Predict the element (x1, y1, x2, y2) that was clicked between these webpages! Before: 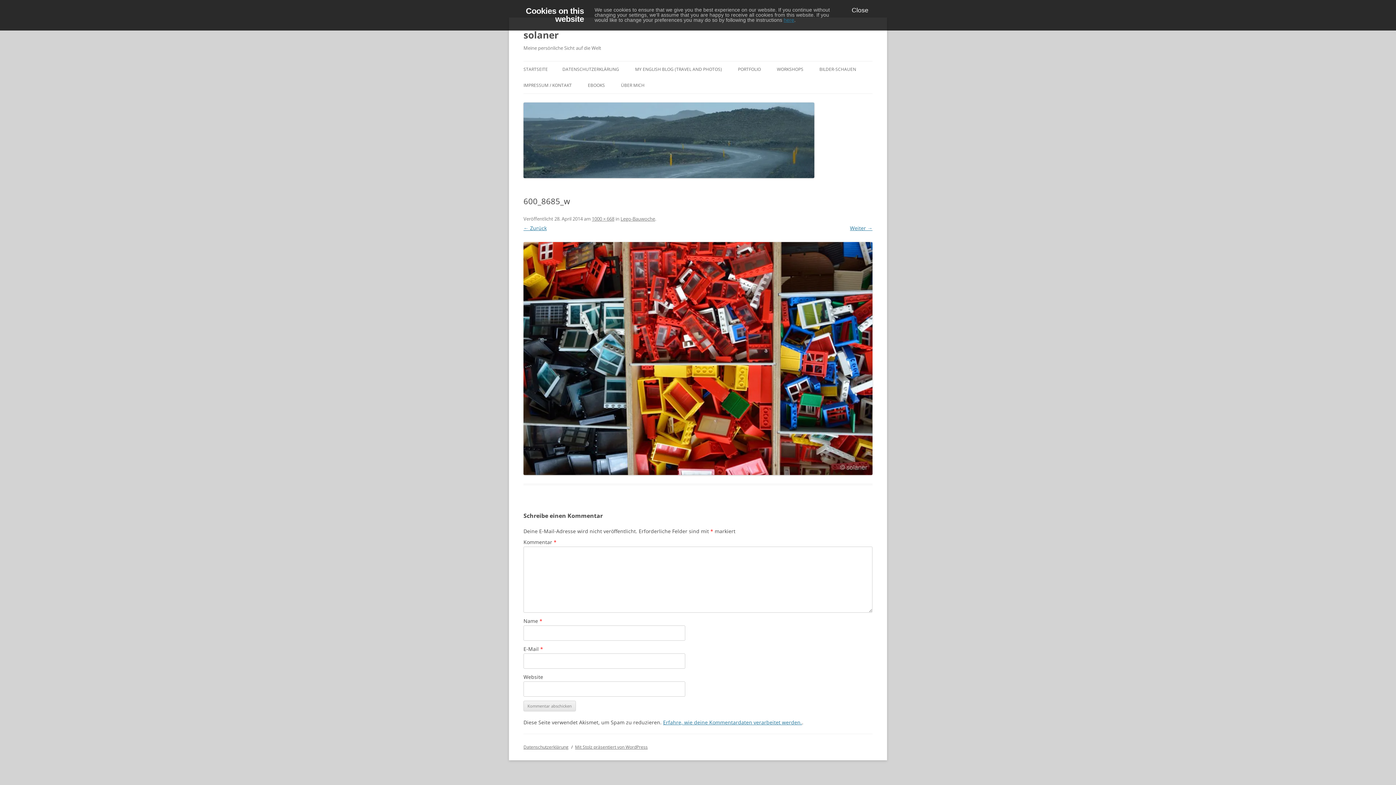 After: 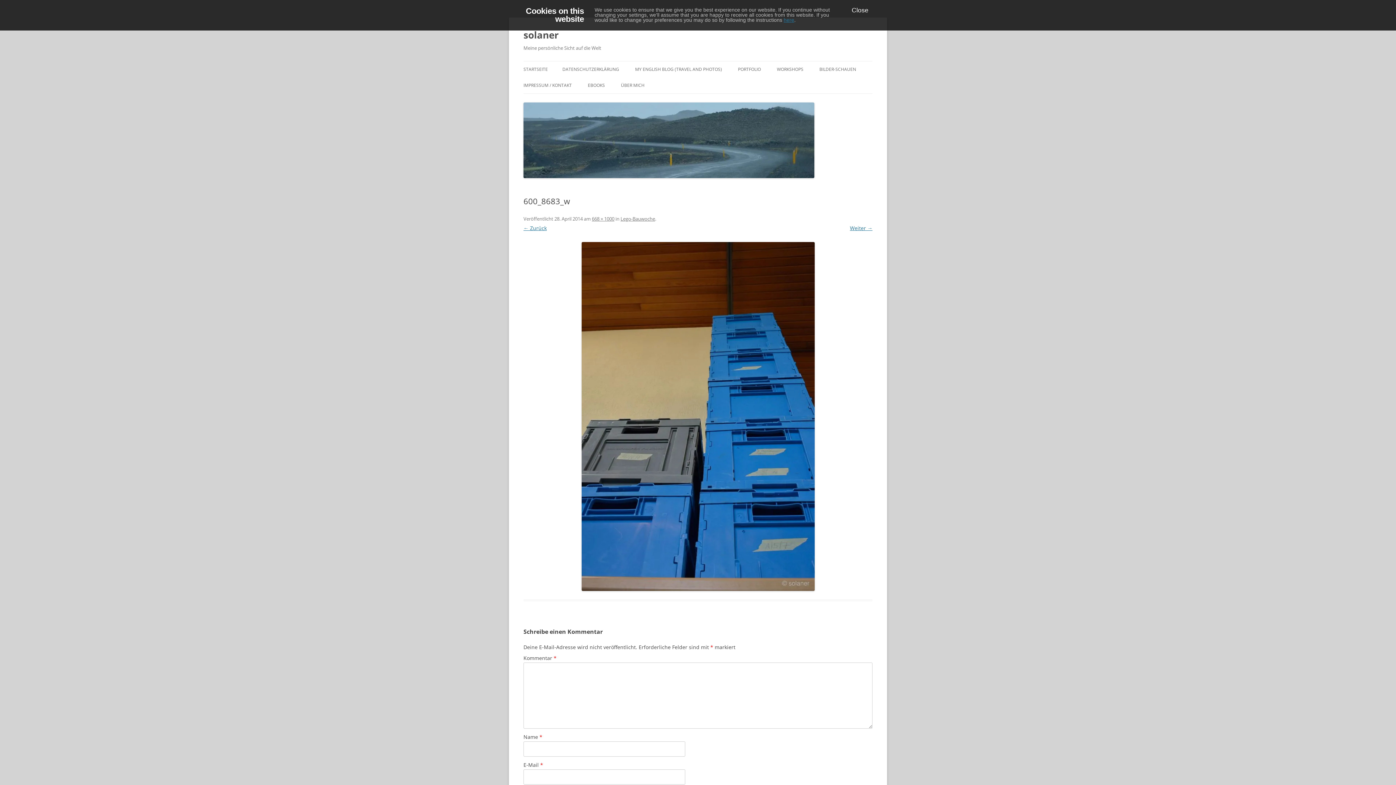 Action: bbox: (523, 224, 546, 231) label: ← Zurück